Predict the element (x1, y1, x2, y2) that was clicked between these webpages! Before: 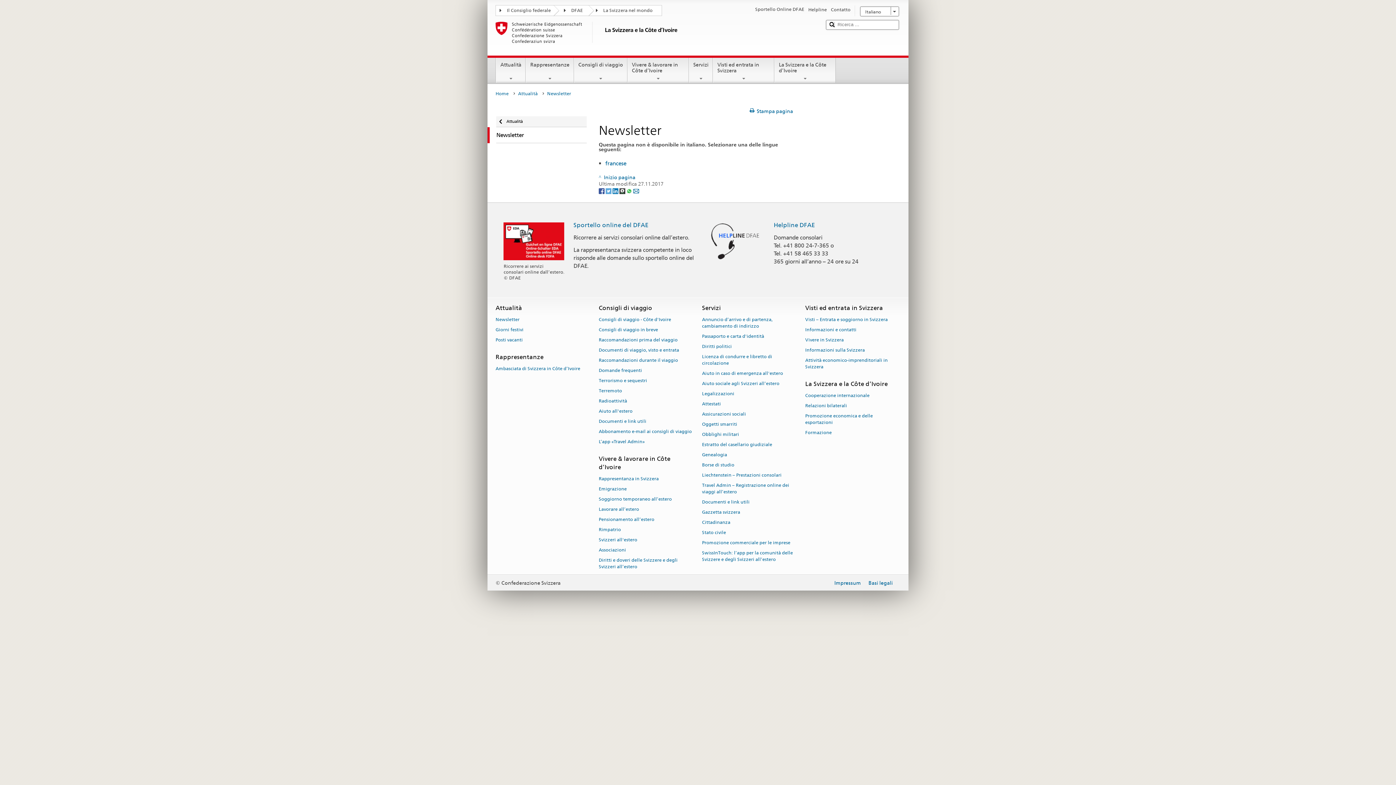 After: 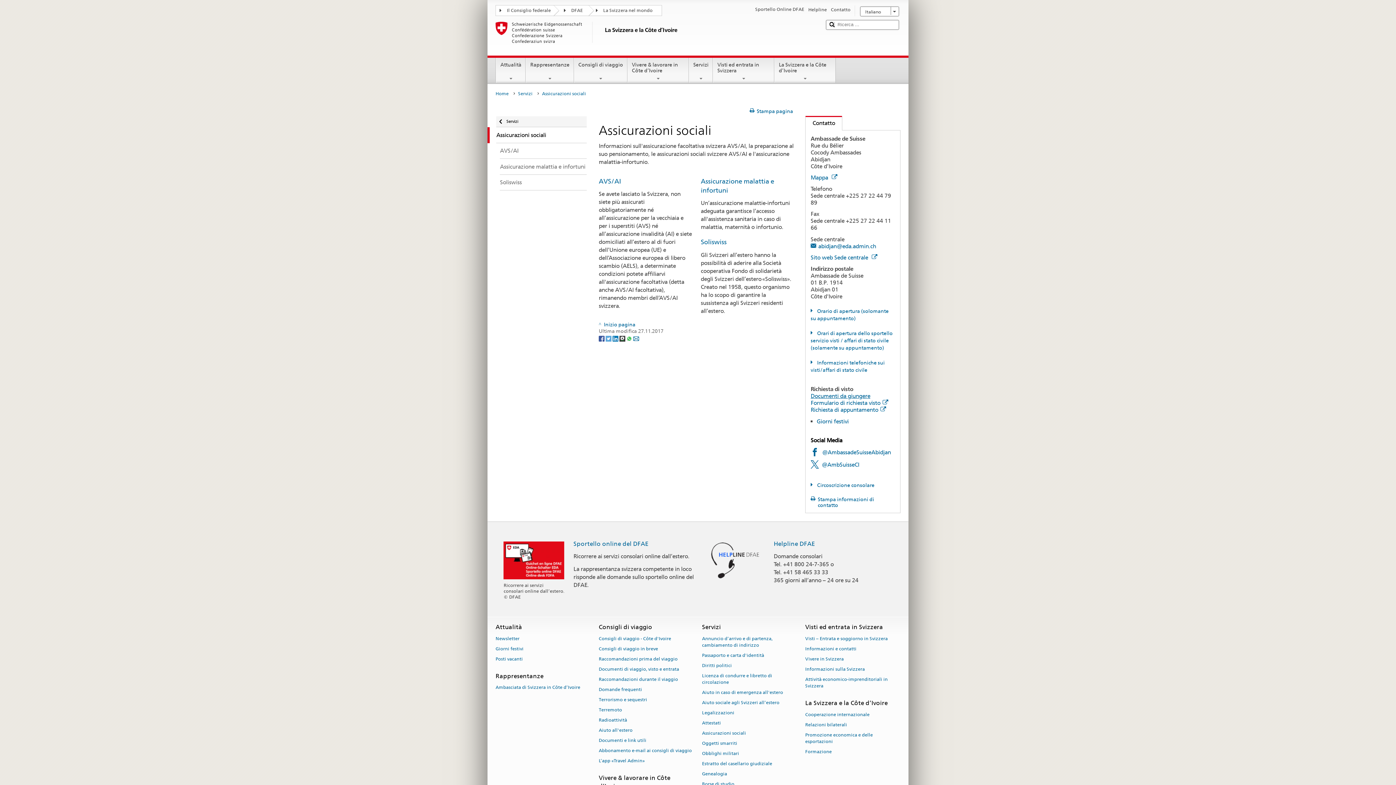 Action: bbox: (702, 409, 746, 419) label: Assicurazioni sociali